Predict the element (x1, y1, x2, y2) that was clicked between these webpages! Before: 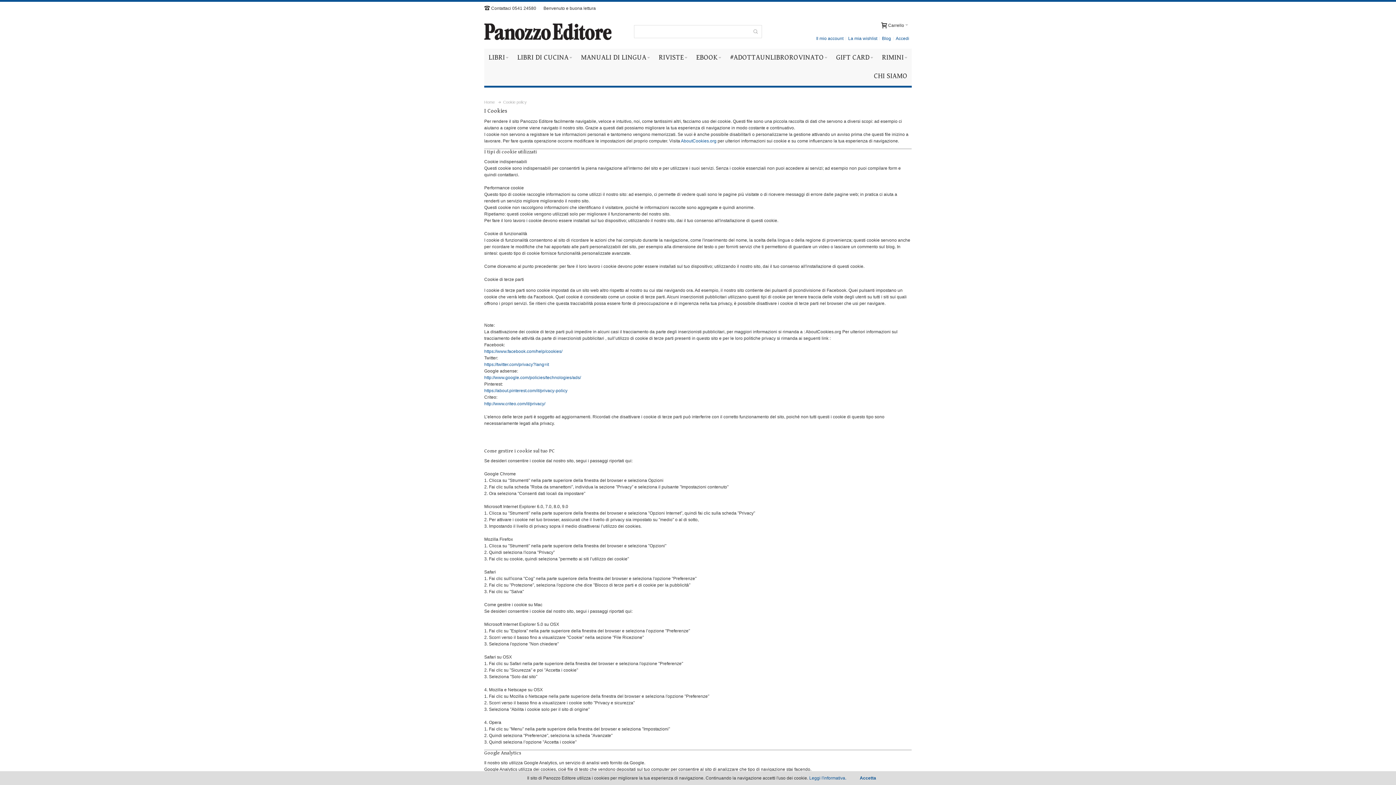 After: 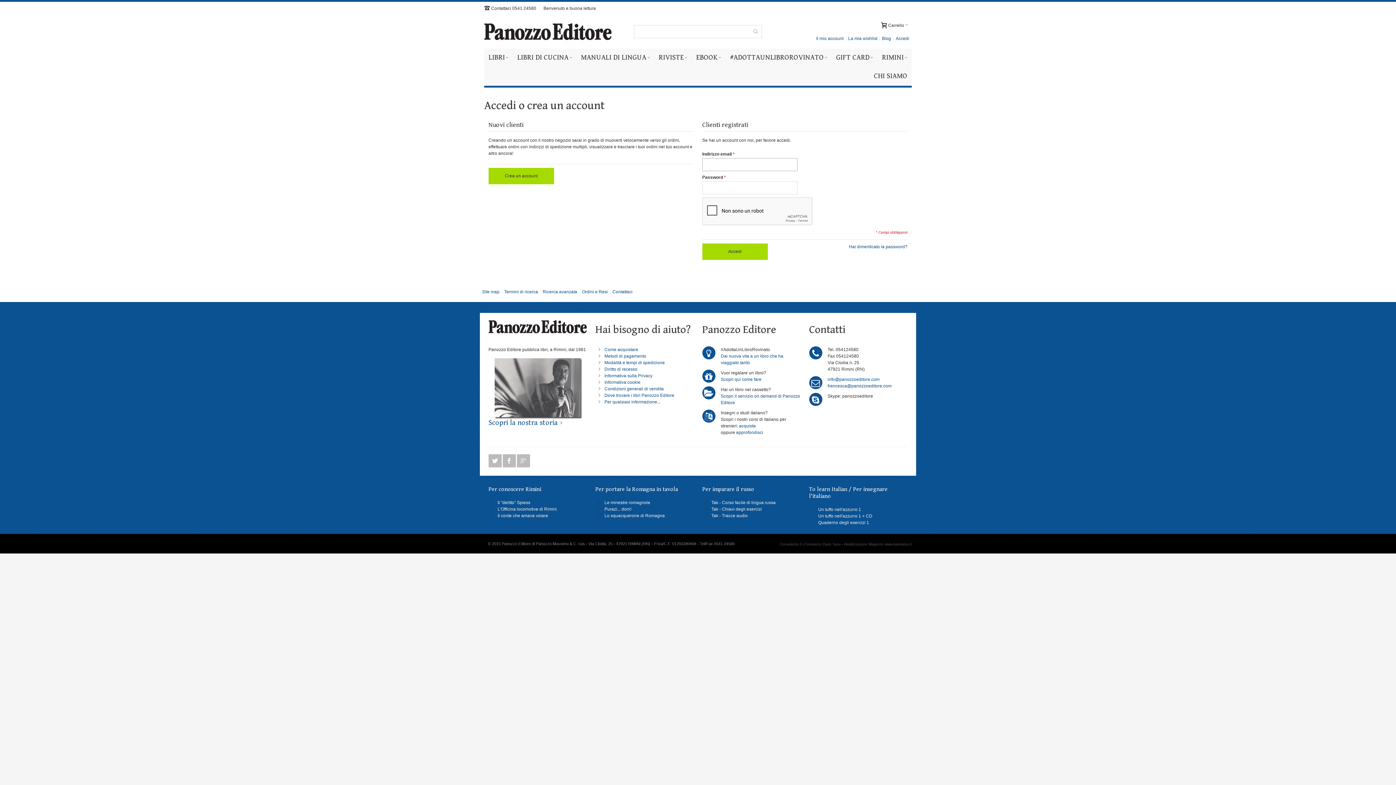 Action: label: La mia wishlist bbox: (845, 32, 880, 45)